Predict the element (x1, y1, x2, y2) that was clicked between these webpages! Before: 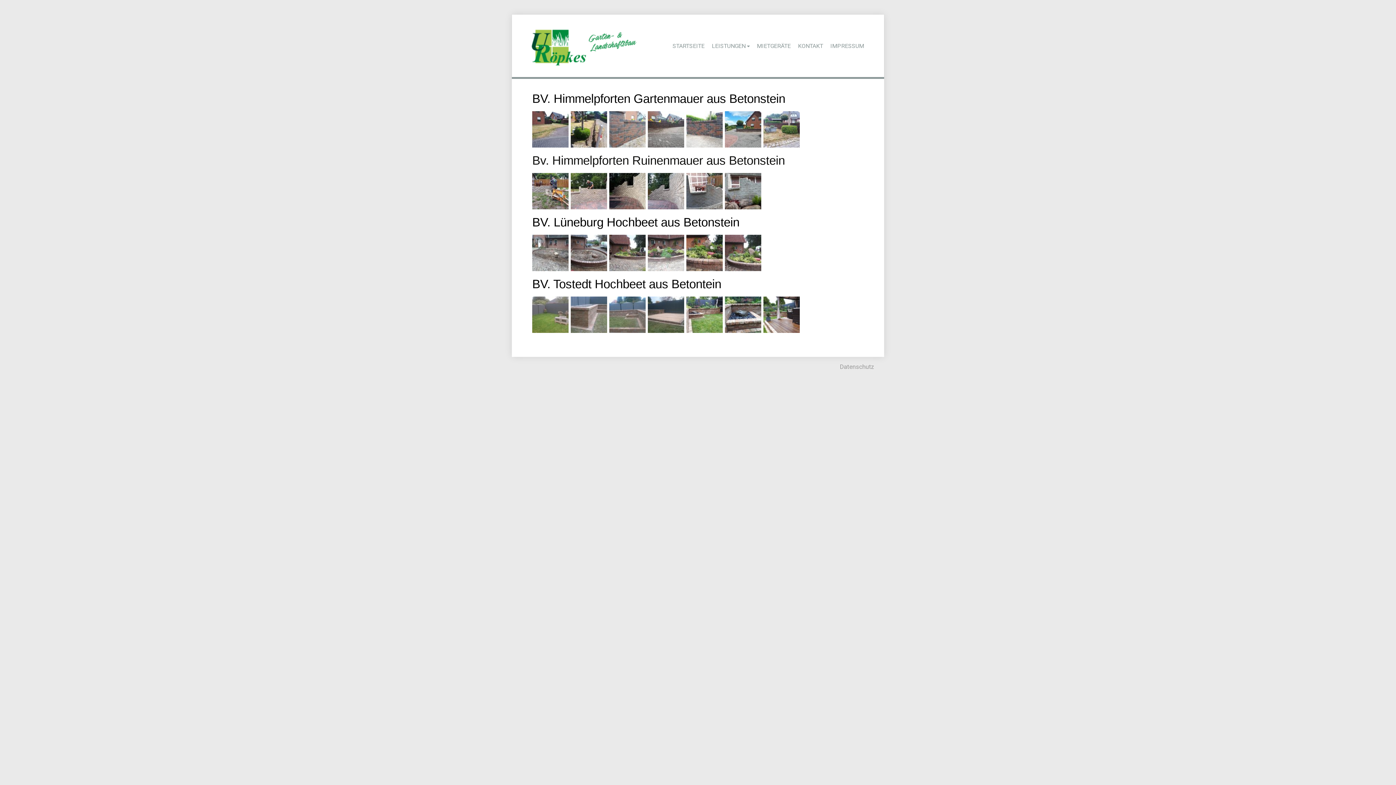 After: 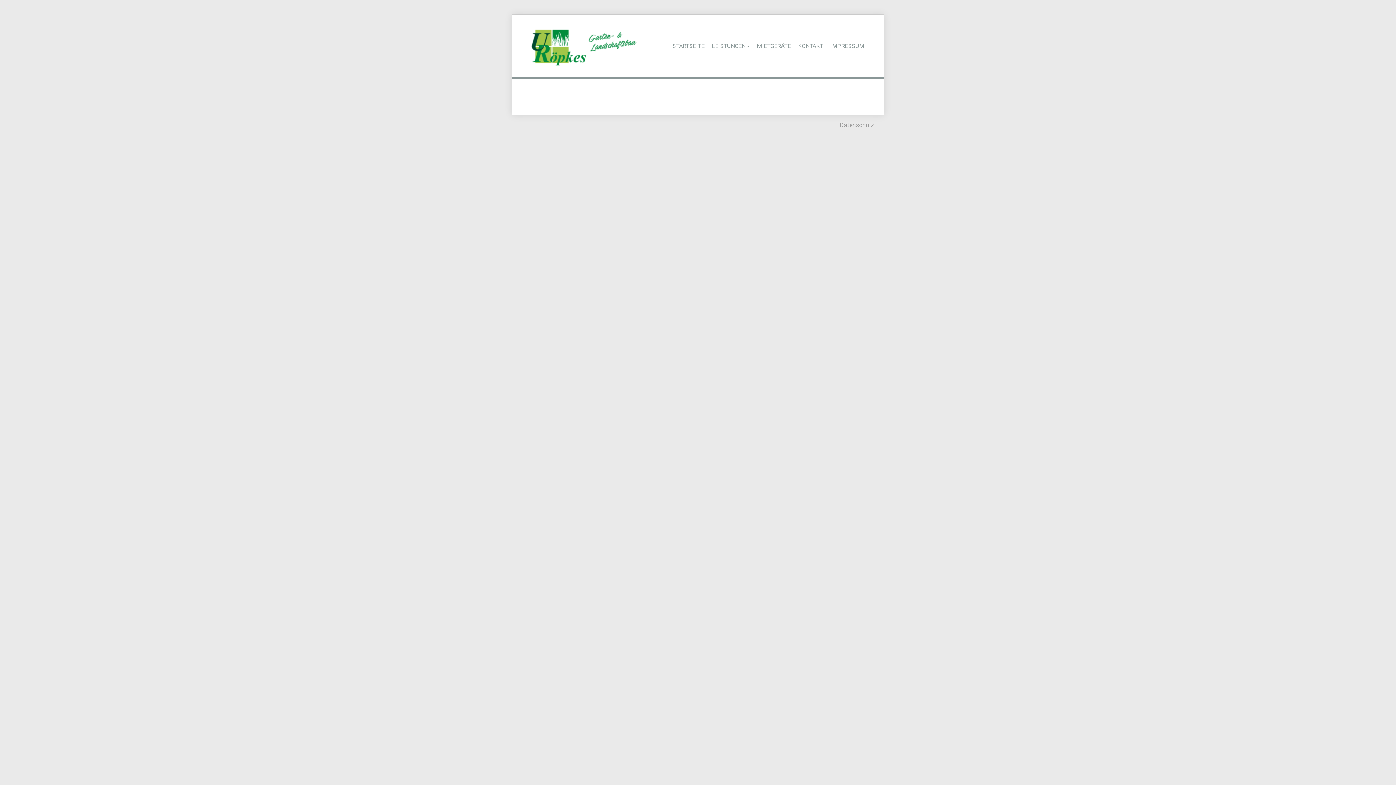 Action: label: LEISTUNGEN bbox: (712, 41, 749, 51)